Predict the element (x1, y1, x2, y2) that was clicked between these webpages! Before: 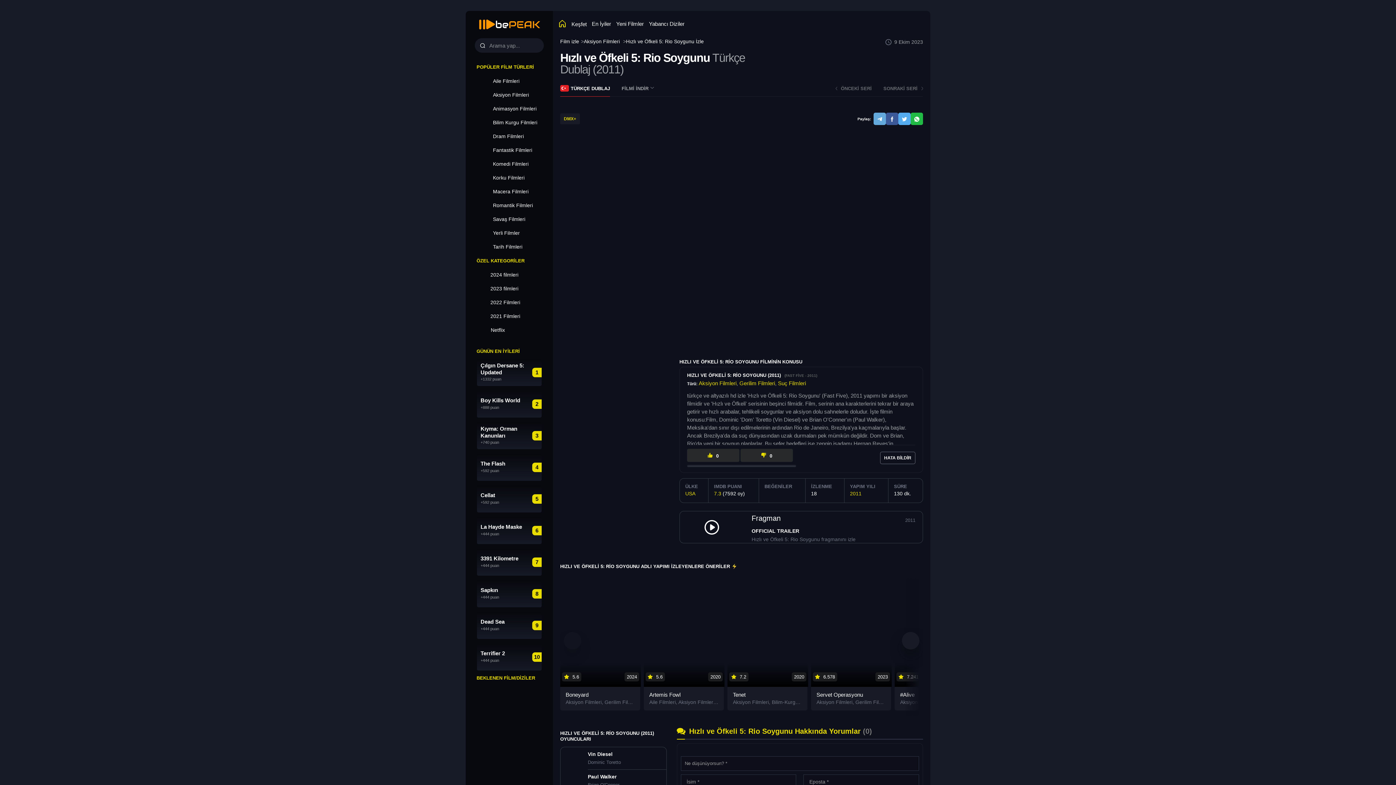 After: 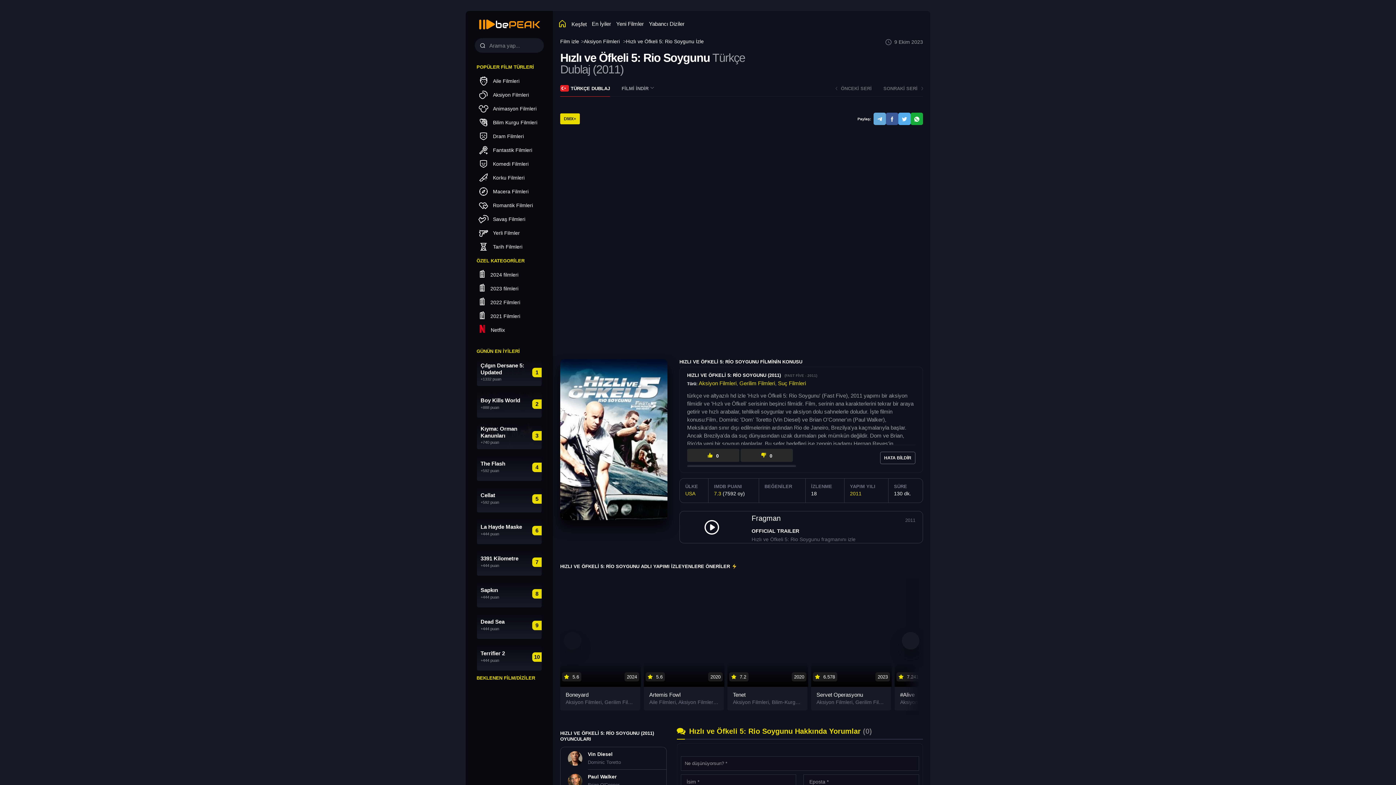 Action: bbox: (910, 112, 923, 125)